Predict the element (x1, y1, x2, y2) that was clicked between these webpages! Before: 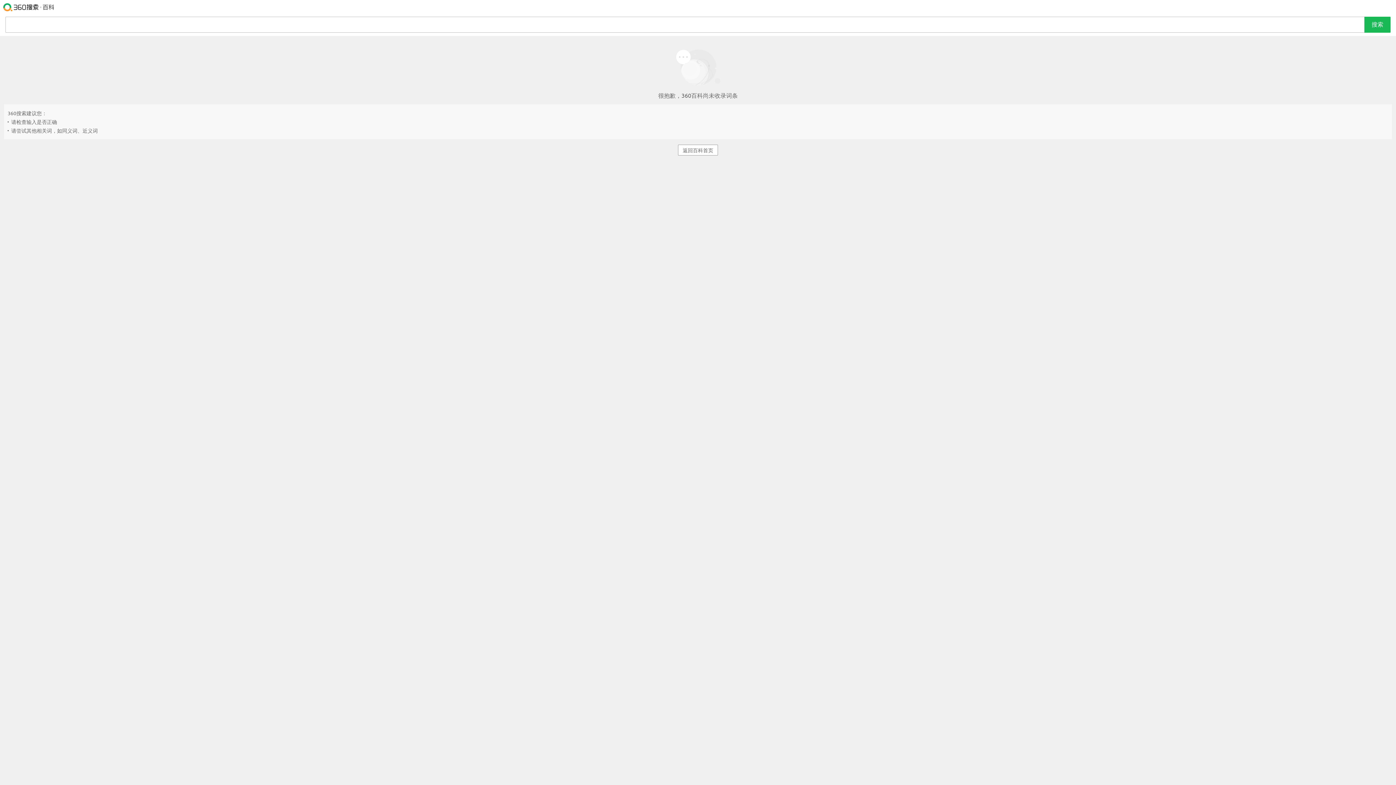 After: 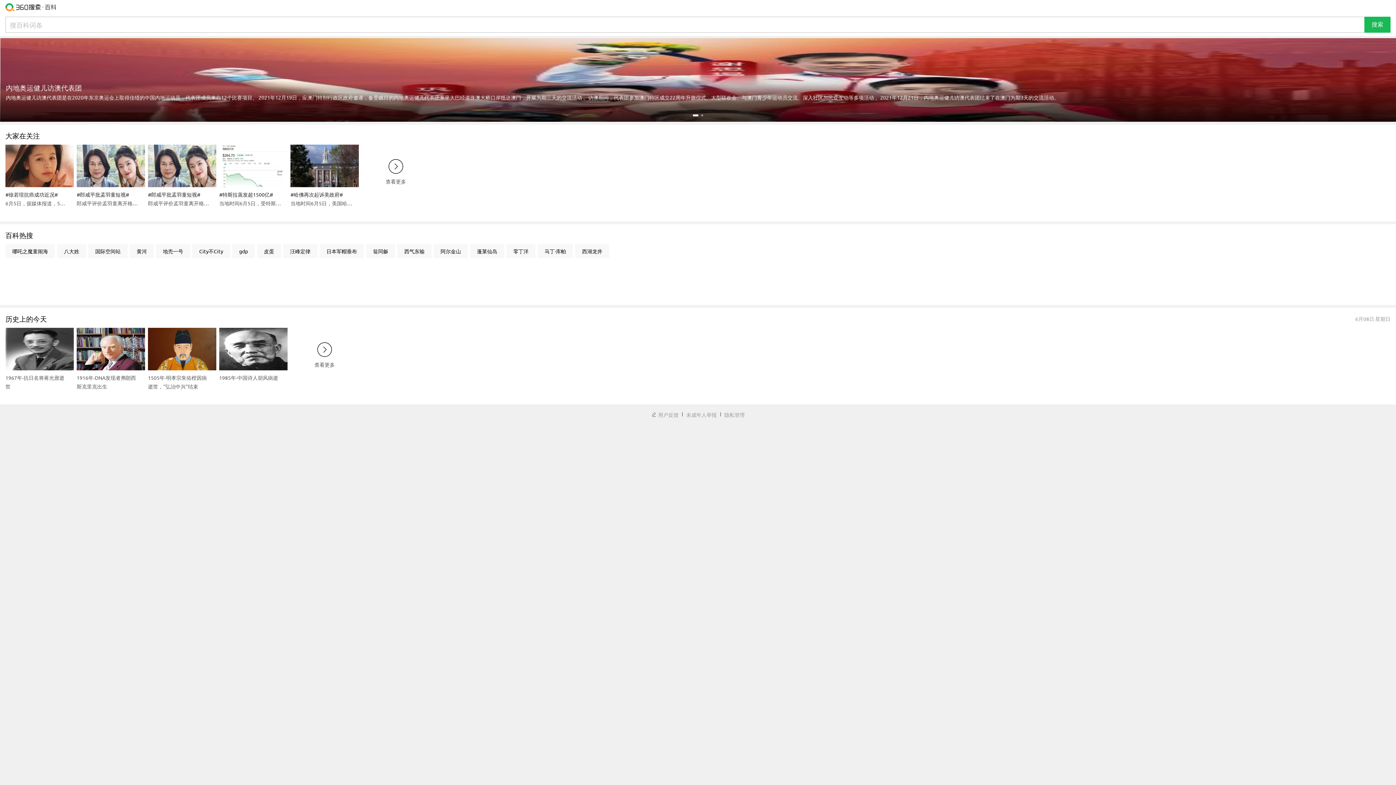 Action: label: 返回百科首页 bbox: (678, 144, 718, 155)